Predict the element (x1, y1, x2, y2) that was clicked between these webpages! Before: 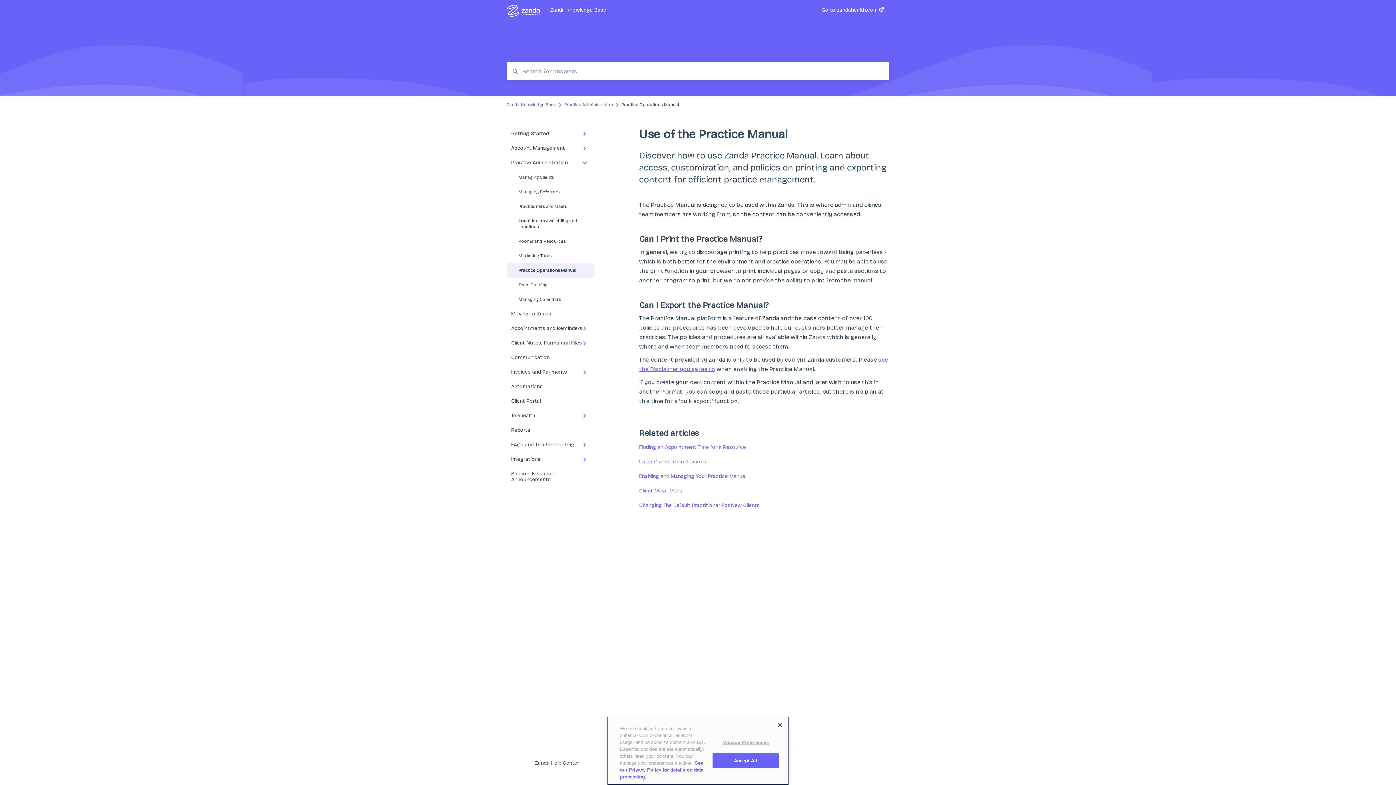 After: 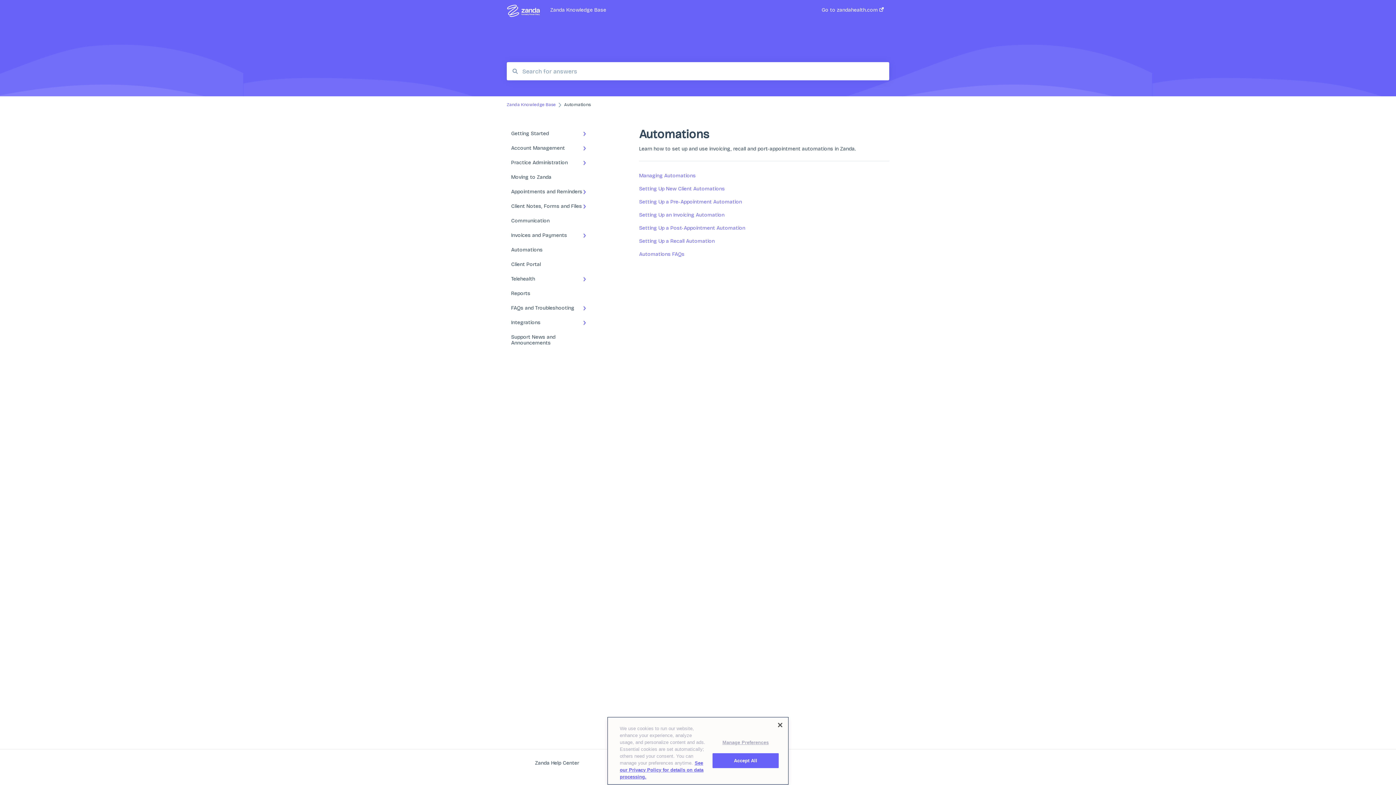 Action: label: Automations bbox: (506, 379, 594, 394)